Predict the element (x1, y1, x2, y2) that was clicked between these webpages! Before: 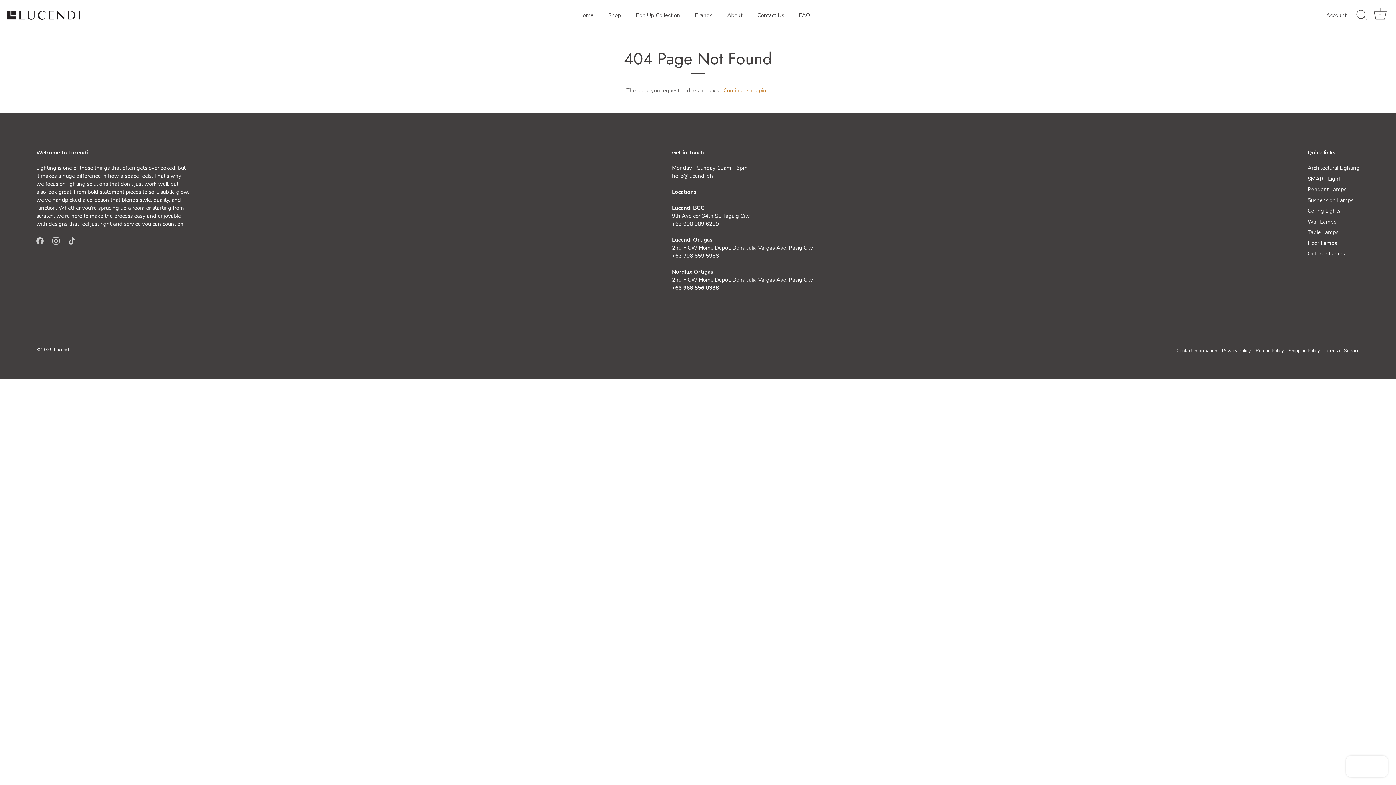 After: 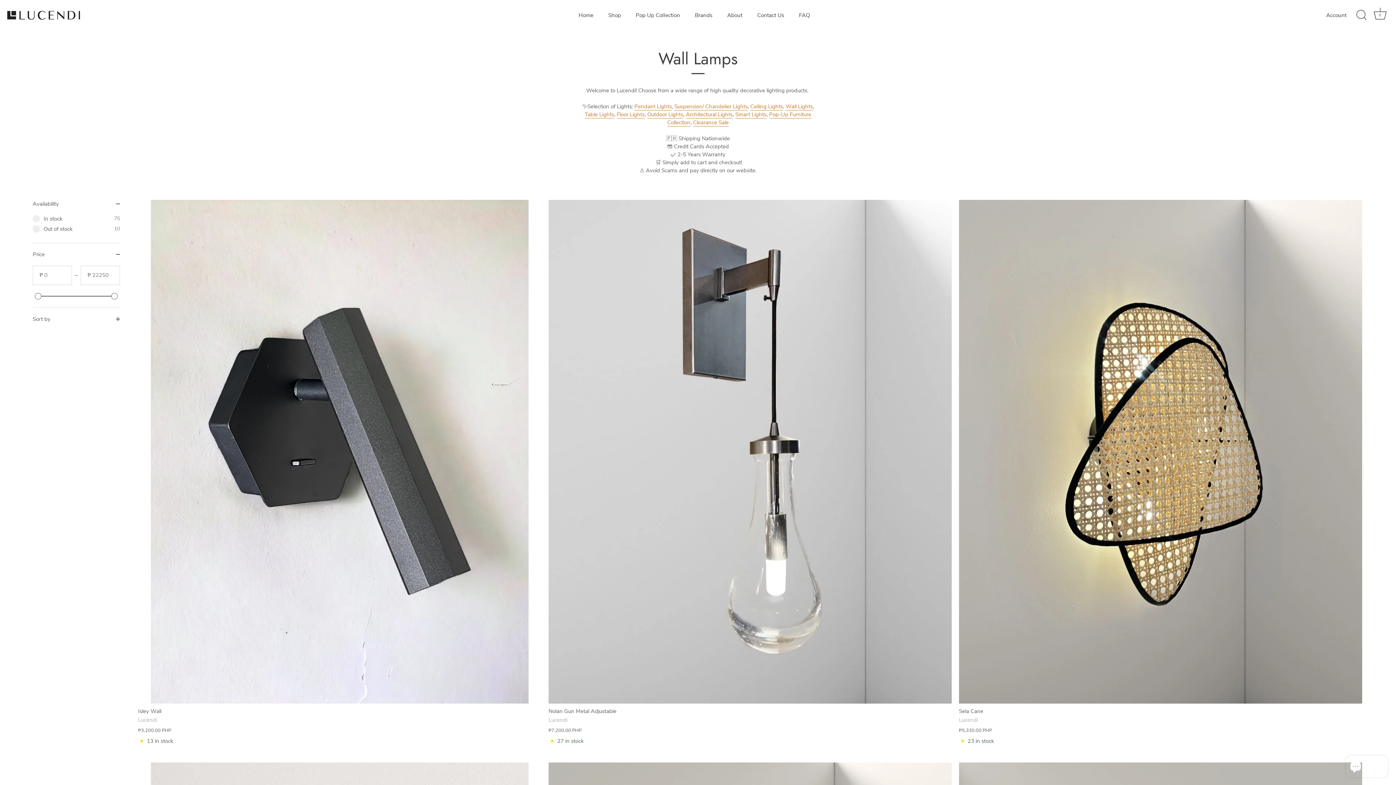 Action: label: Wall Lamps bbox: (1308, 218, 1336, 225)